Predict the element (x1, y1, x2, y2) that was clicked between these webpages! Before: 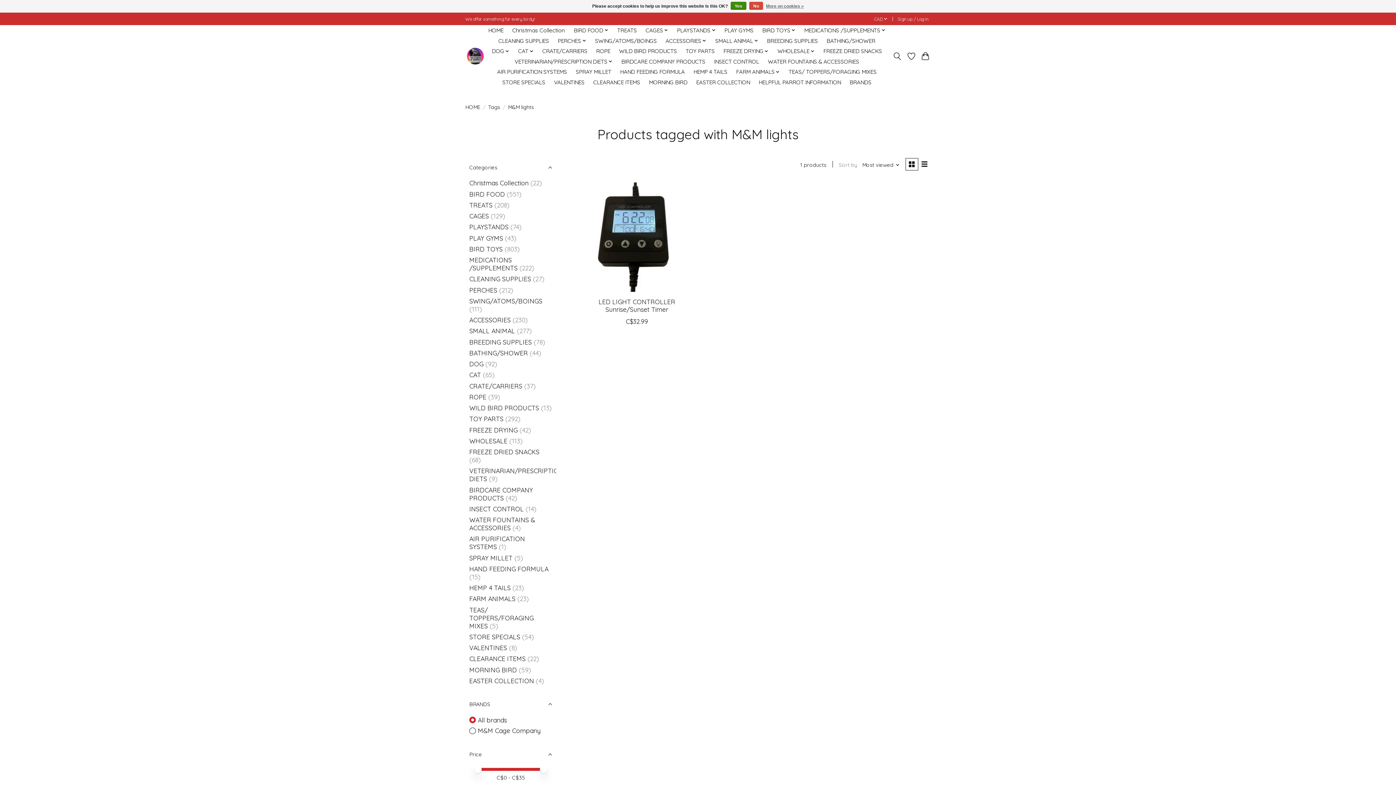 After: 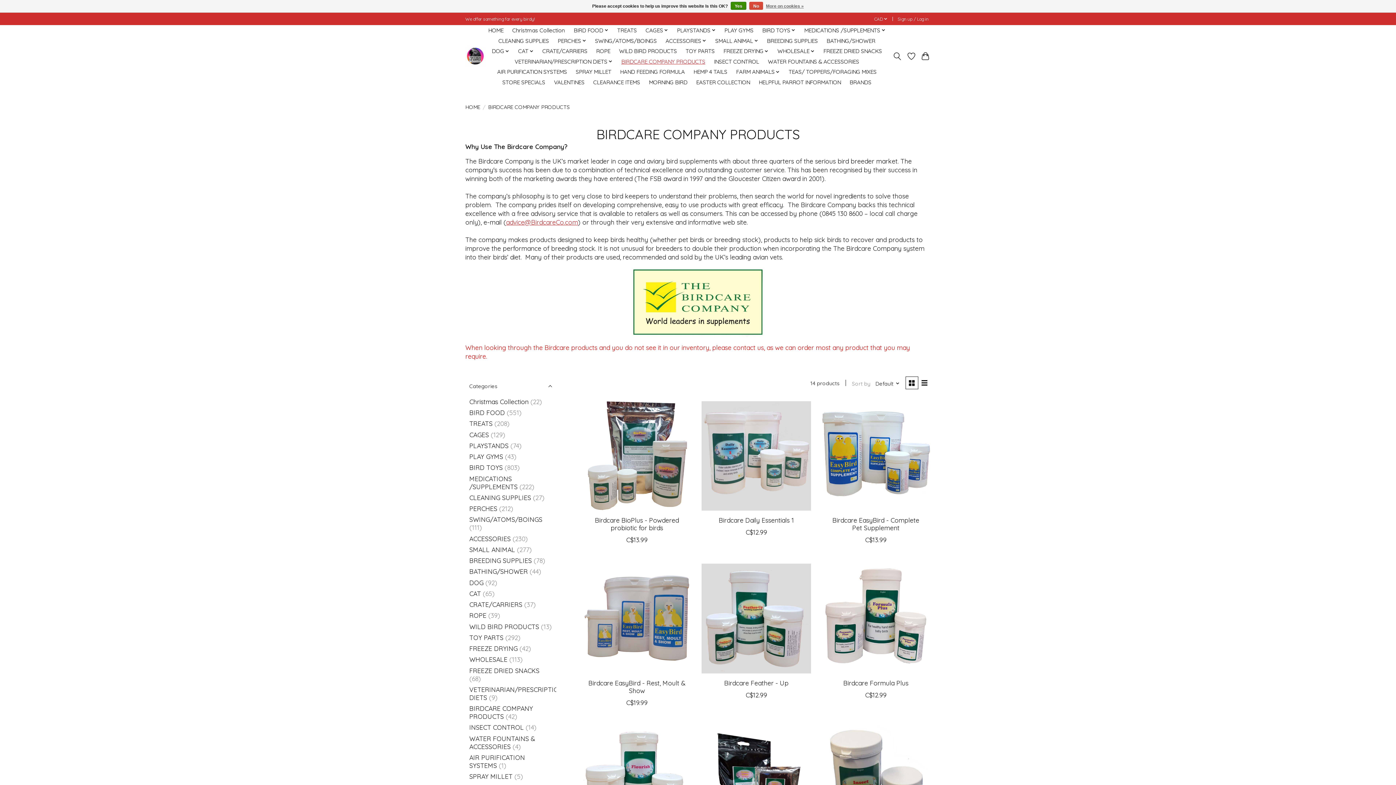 Action: bbox: (618, 56, 708, 66) label: BIRDCARE COMPANY PRODUCTS